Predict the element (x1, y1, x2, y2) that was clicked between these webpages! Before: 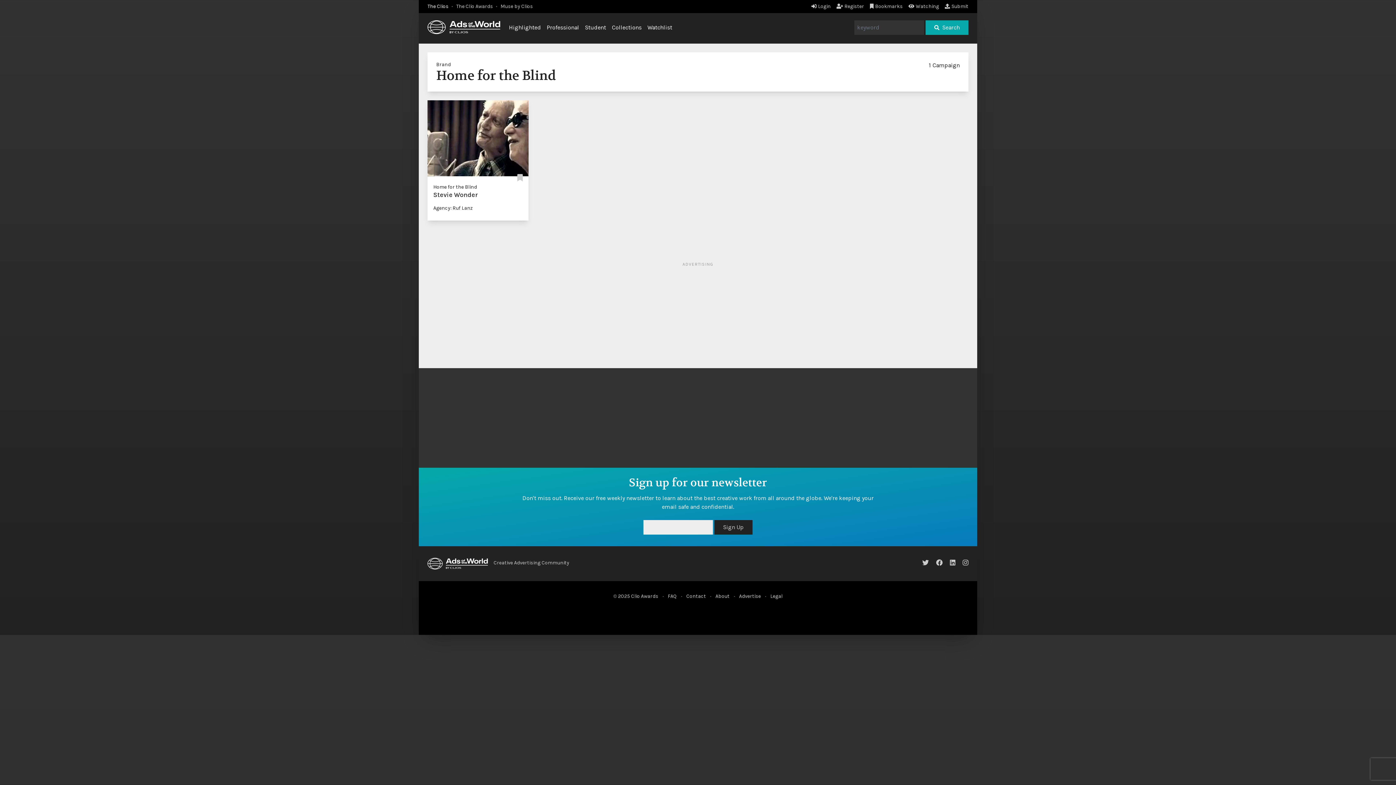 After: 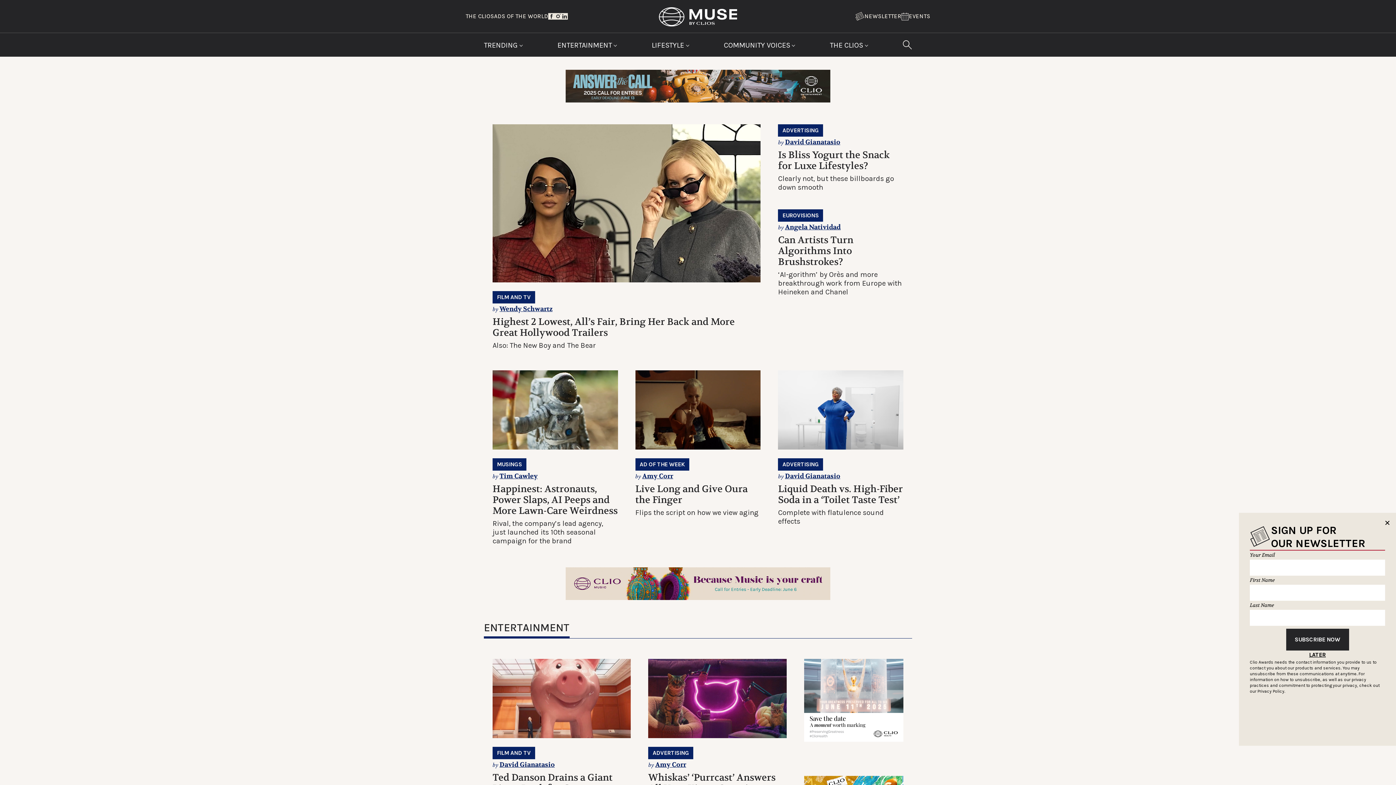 Action: bbox: (500, 3, 533, 9) label: Muse by Clios